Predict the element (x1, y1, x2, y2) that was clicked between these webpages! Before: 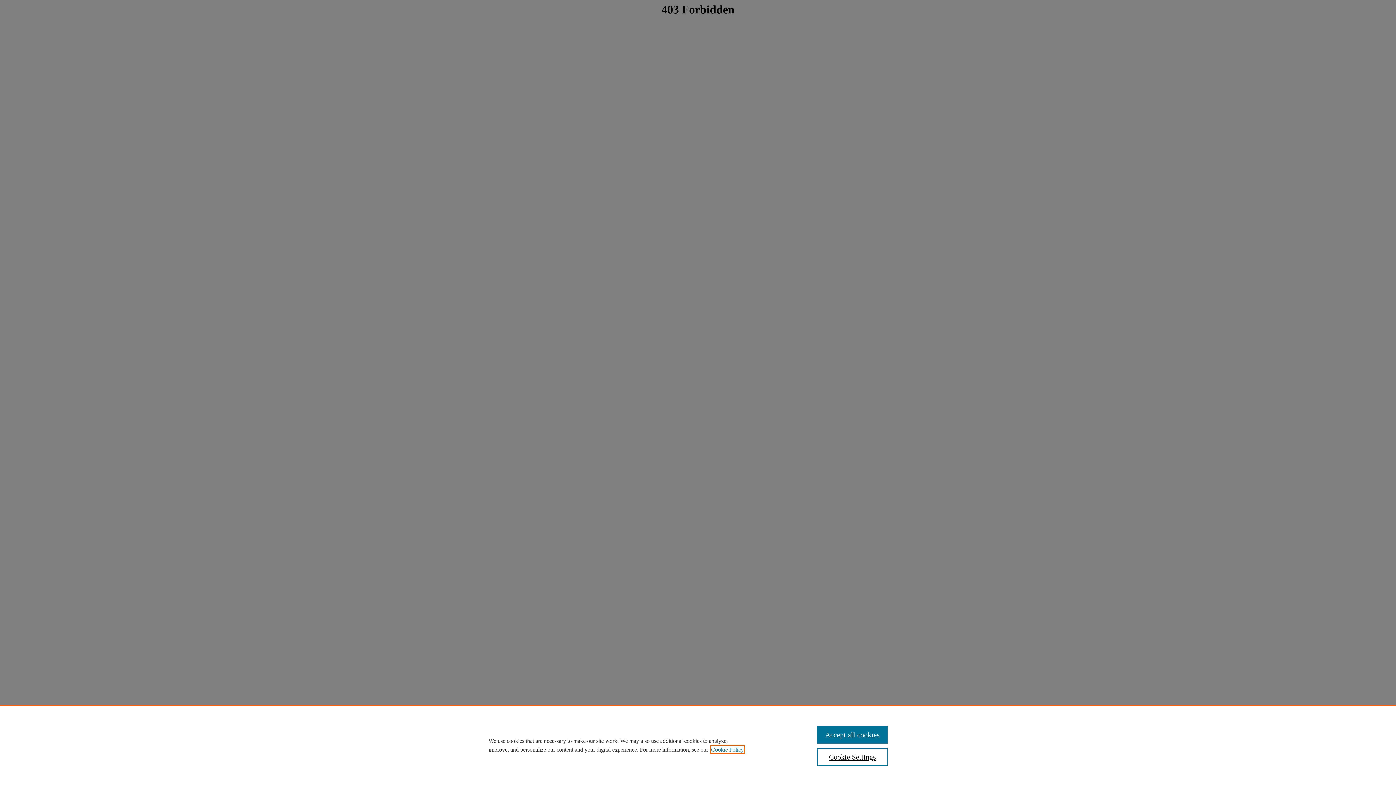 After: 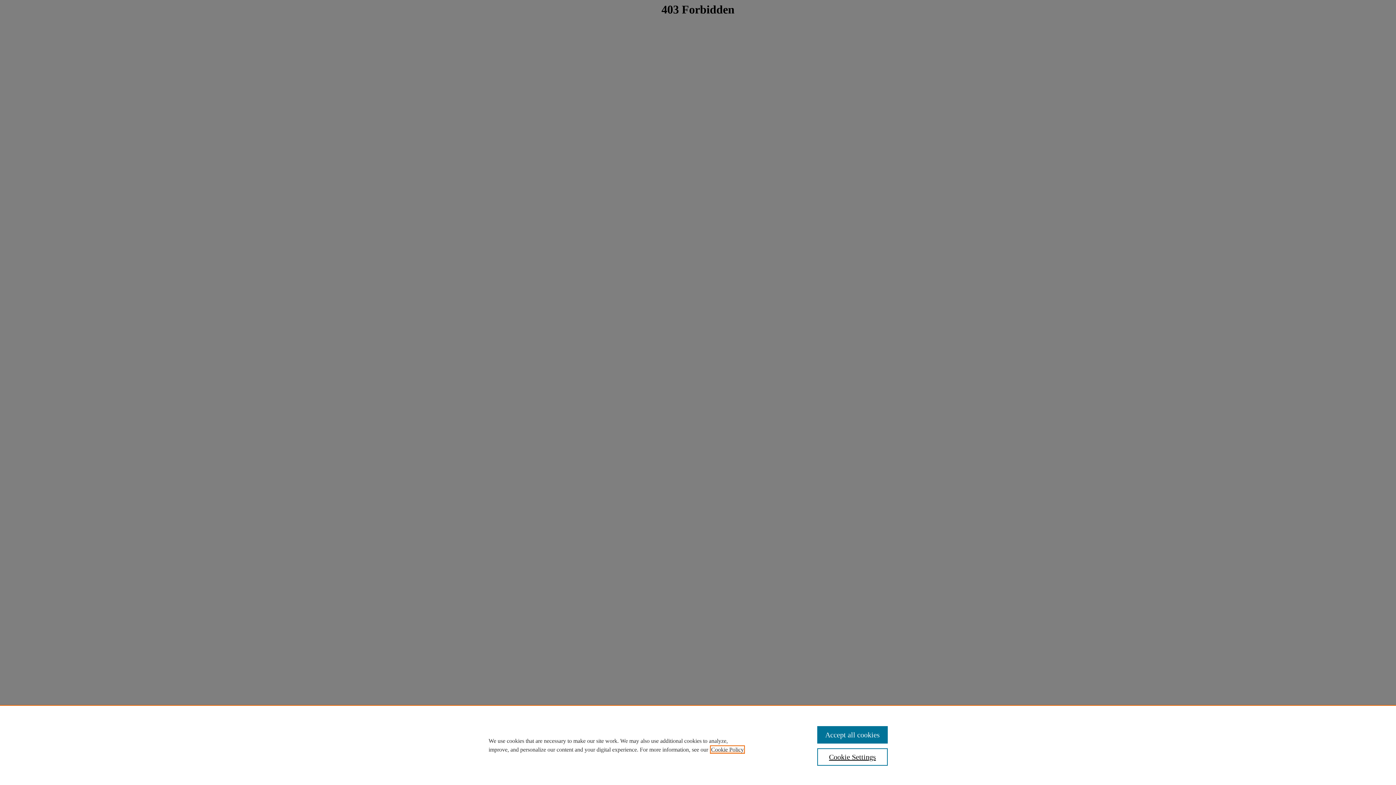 Action: bbox: (711, 746, 744, 753) label: , opens in a new tab